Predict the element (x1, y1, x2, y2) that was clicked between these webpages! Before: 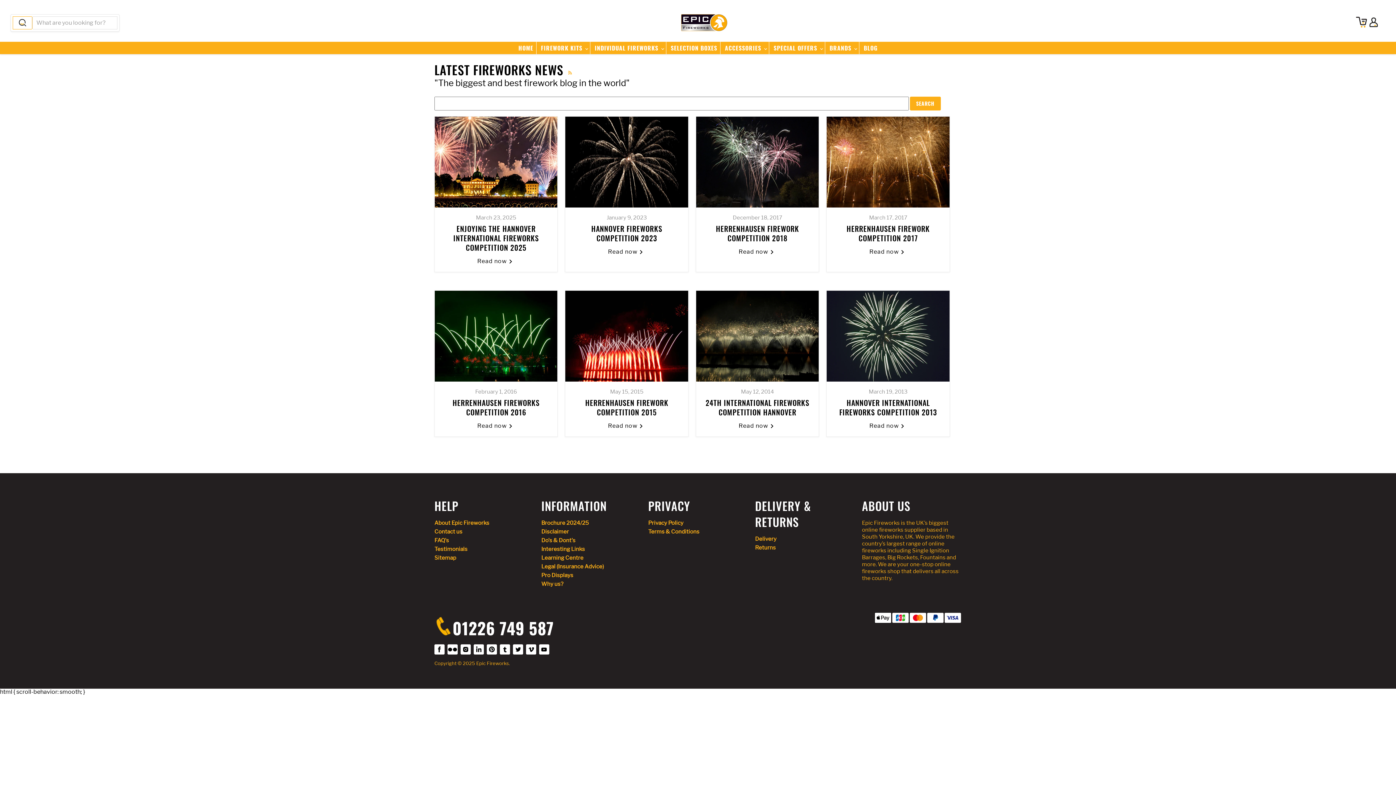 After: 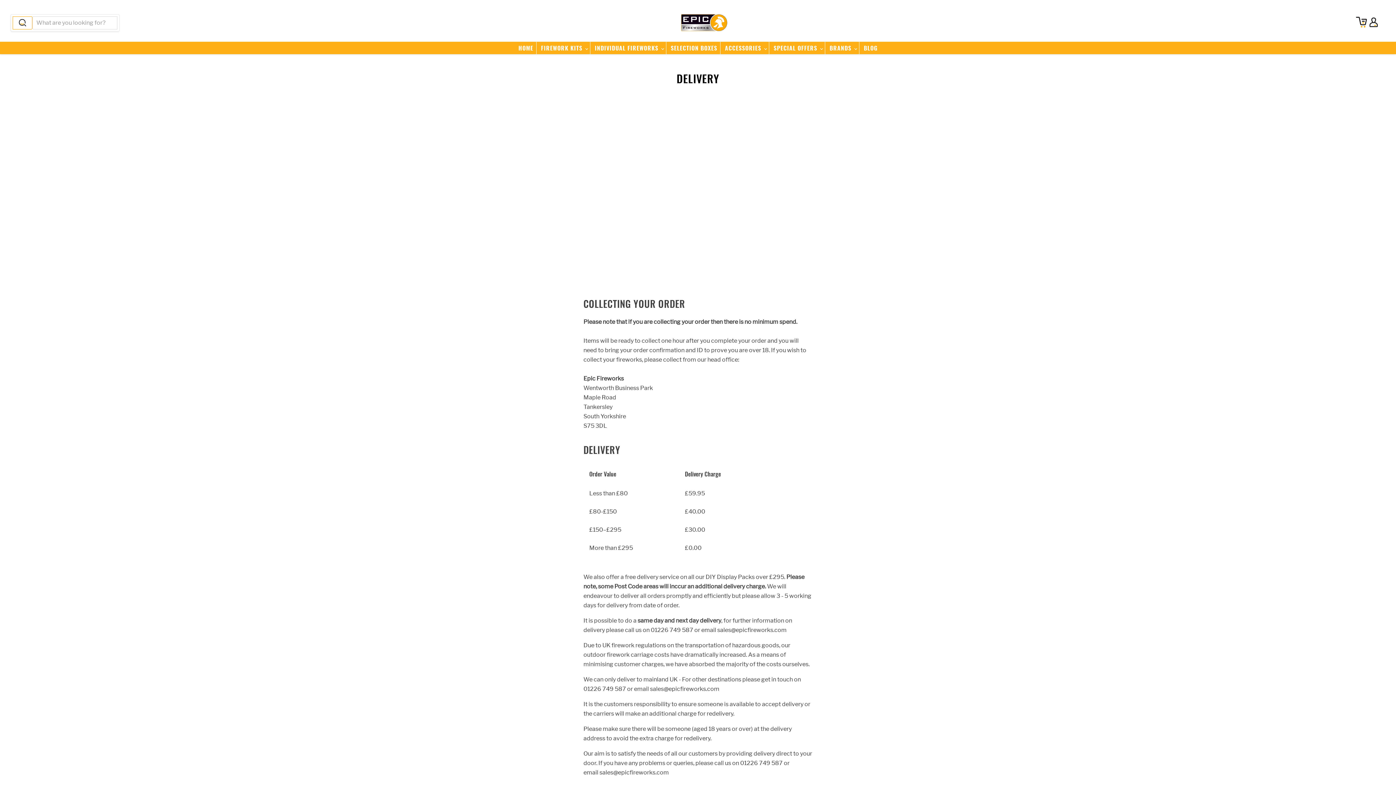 Action: label: Delivery bbox: (755, 535, 776, 542)